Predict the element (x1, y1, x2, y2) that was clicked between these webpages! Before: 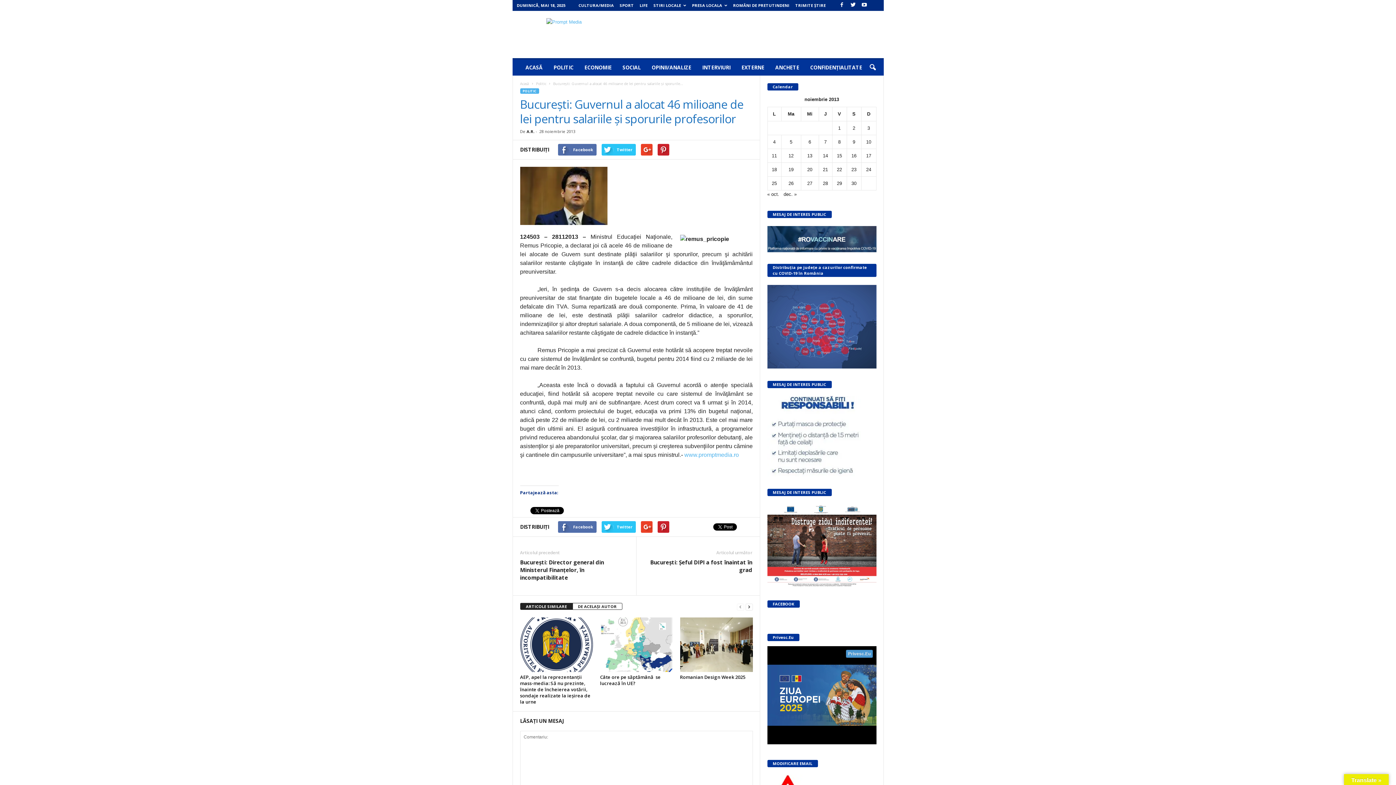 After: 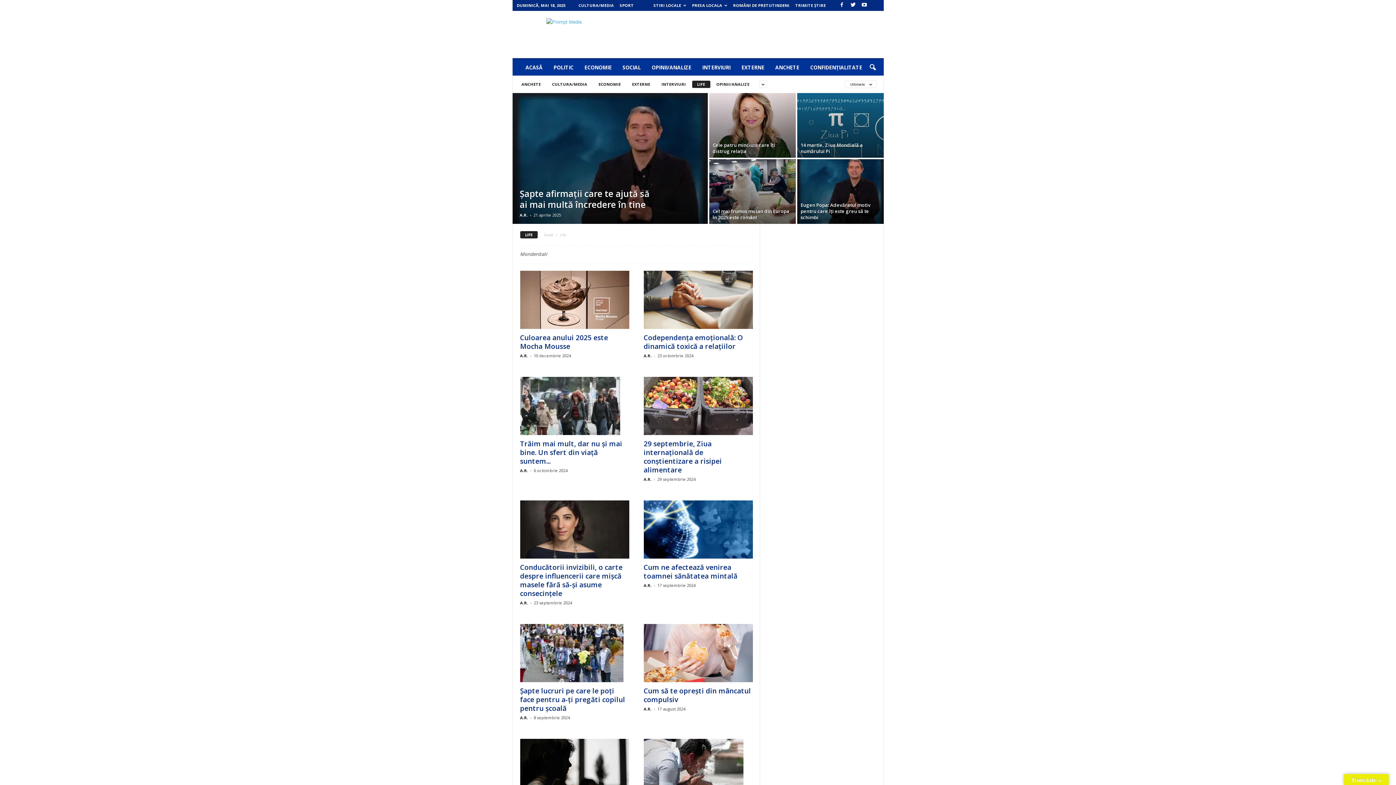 Action: label: LIFE bbox: (639, 2, 647, 8)